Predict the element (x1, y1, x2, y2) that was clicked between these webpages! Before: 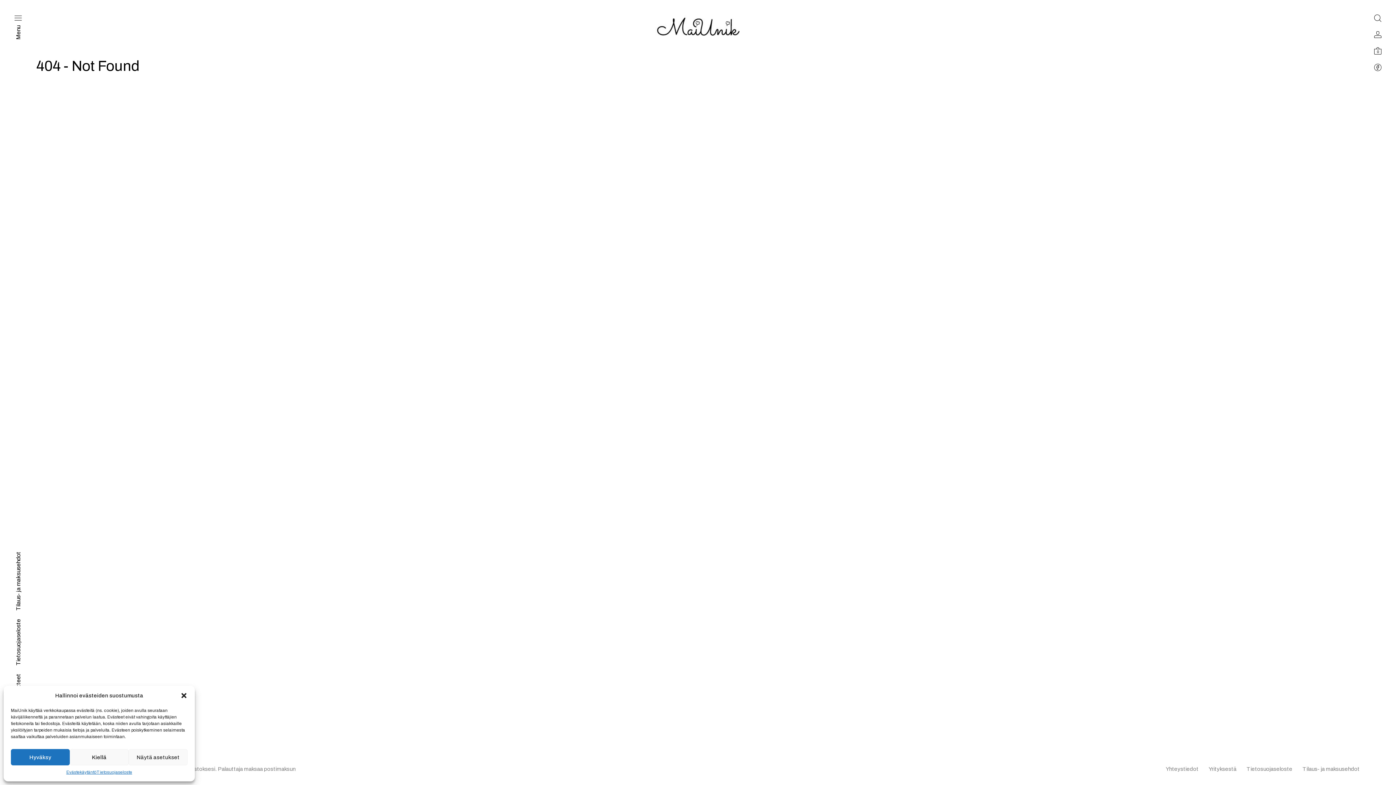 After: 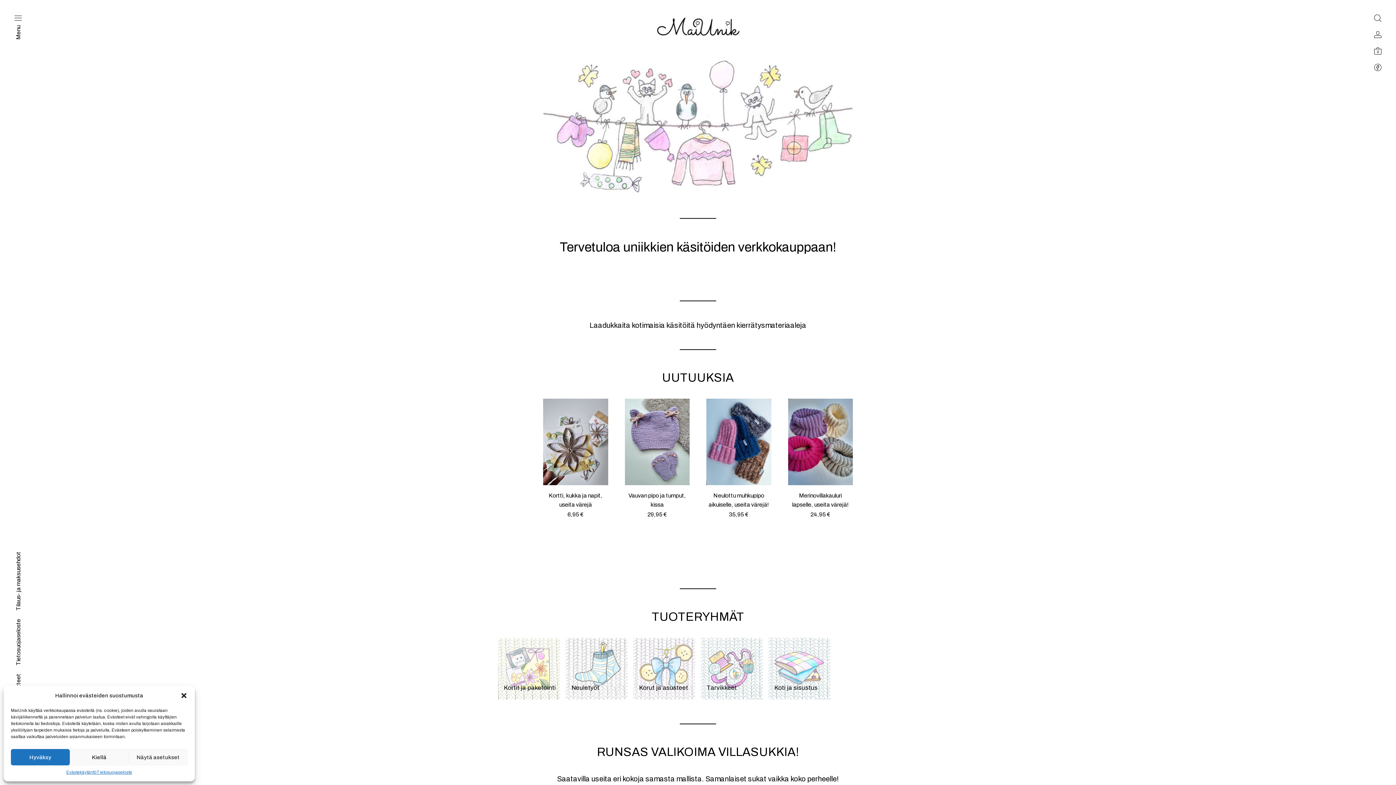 Action: bbox: (655, 15, 741, 39)